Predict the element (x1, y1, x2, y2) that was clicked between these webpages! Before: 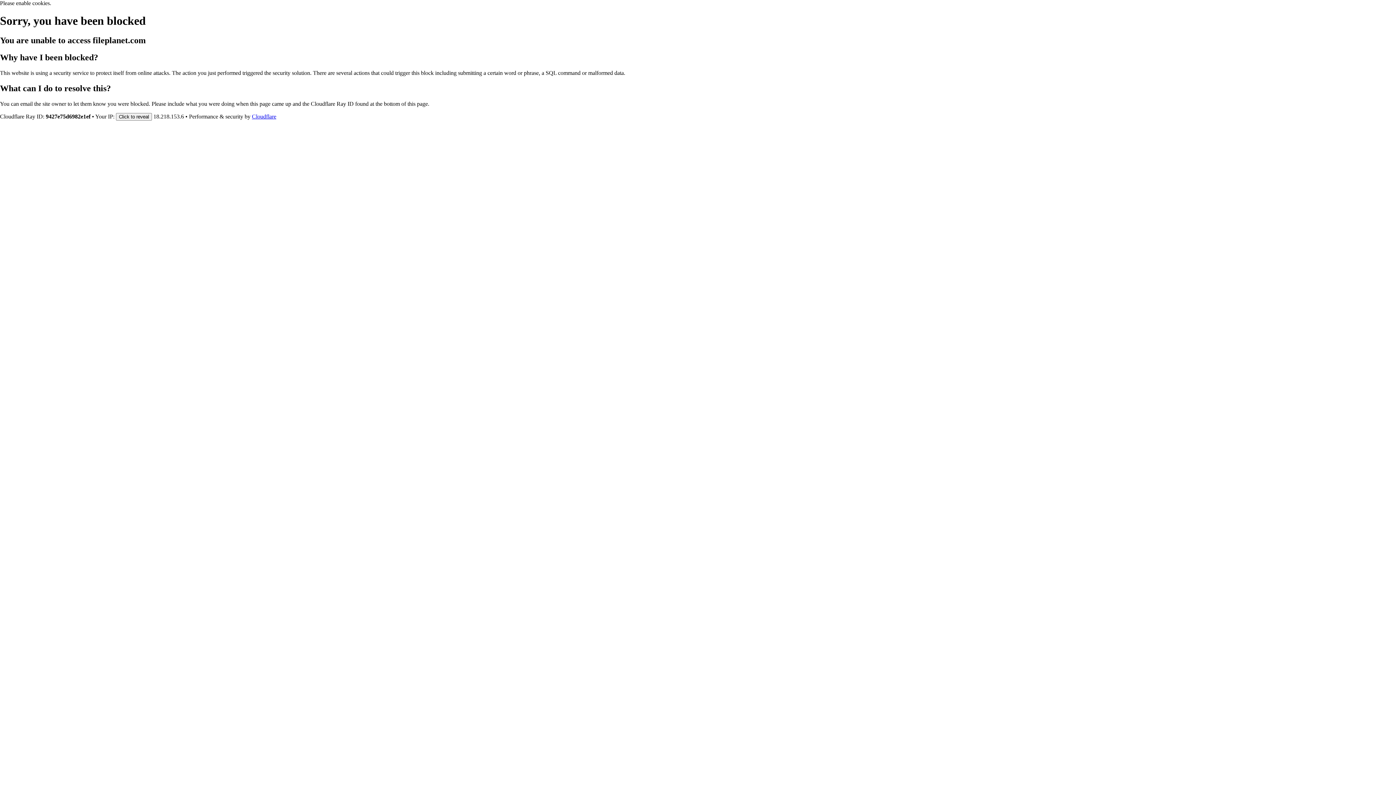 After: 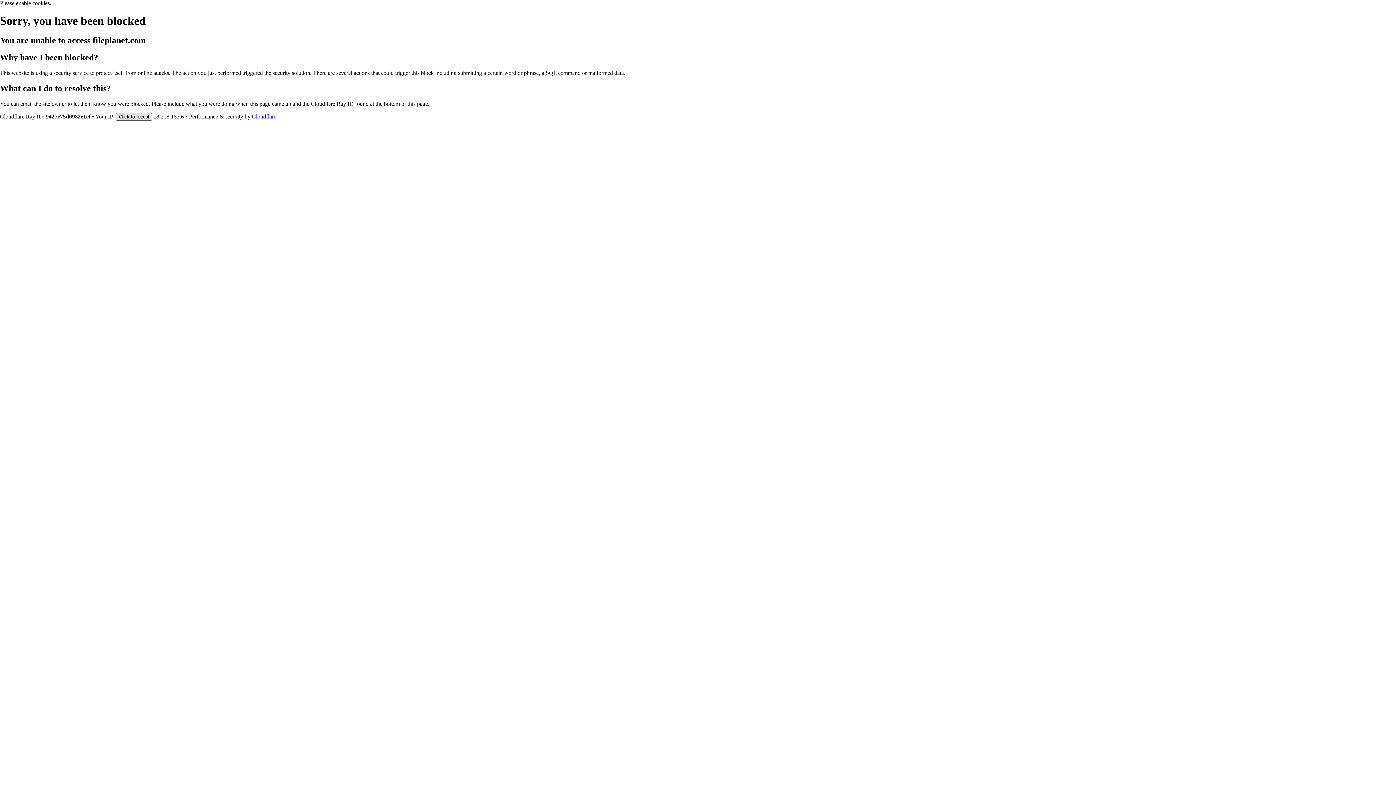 Action: bbox: (116, 112, 152, 120) label: Click to reveal